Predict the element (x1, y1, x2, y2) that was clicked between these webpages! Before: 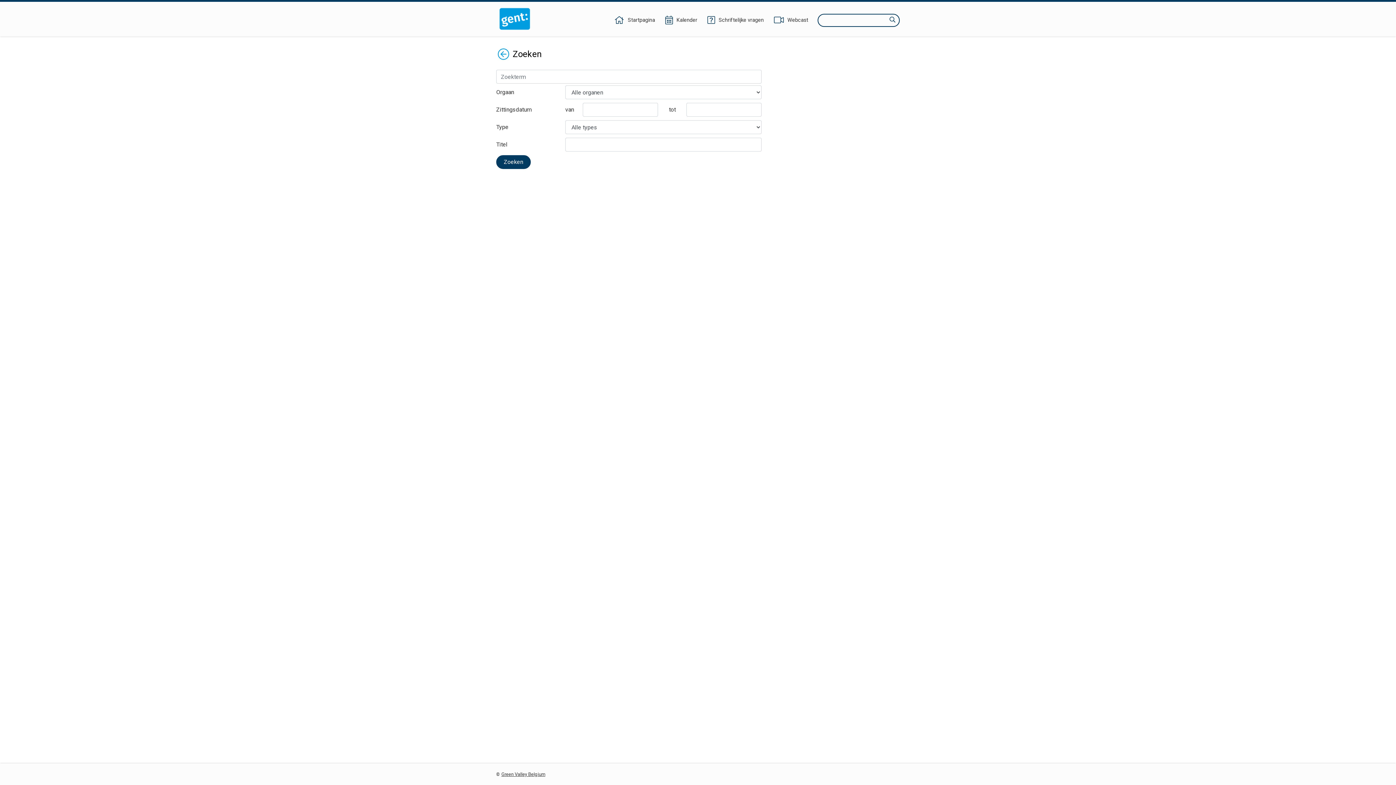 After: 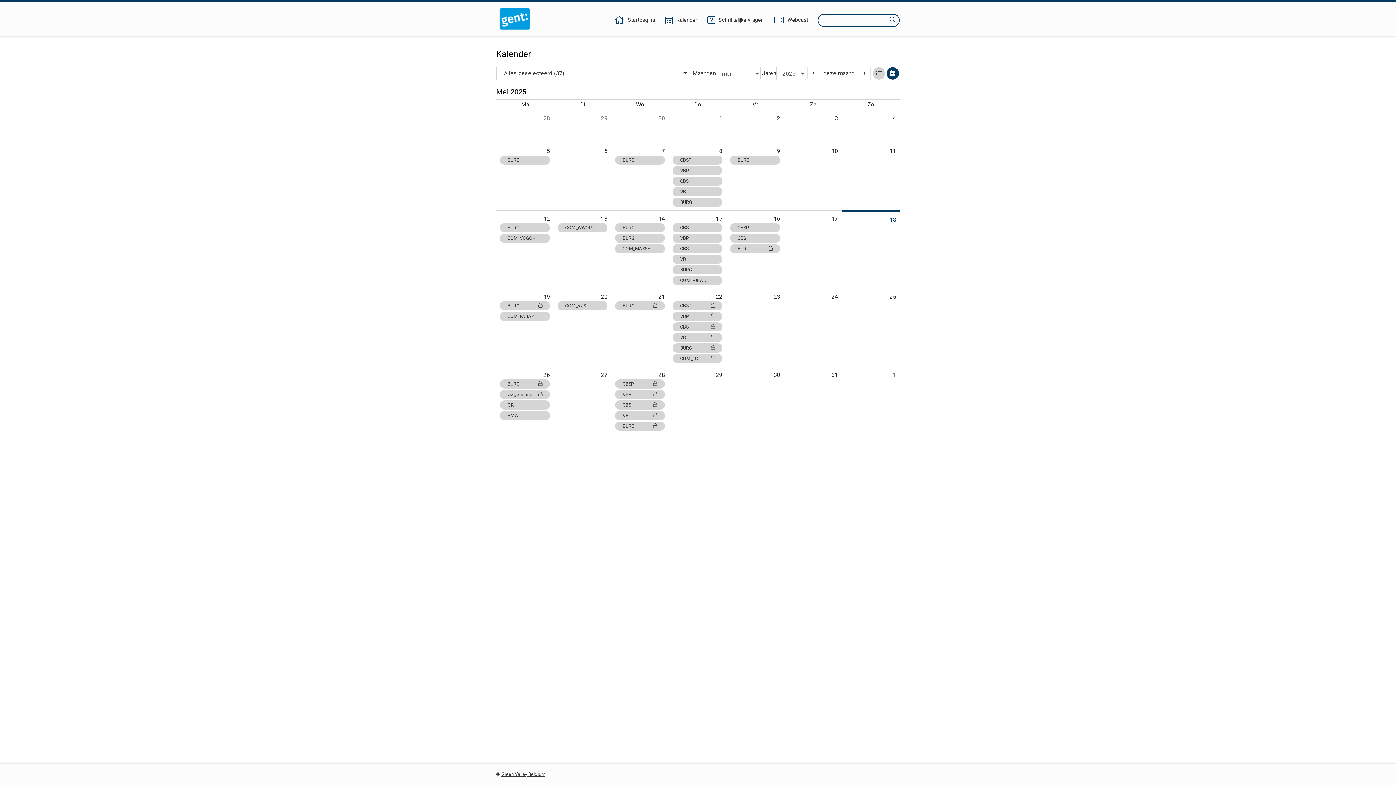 Action: bbox: (664, 16, 698, 24) label: Kalender